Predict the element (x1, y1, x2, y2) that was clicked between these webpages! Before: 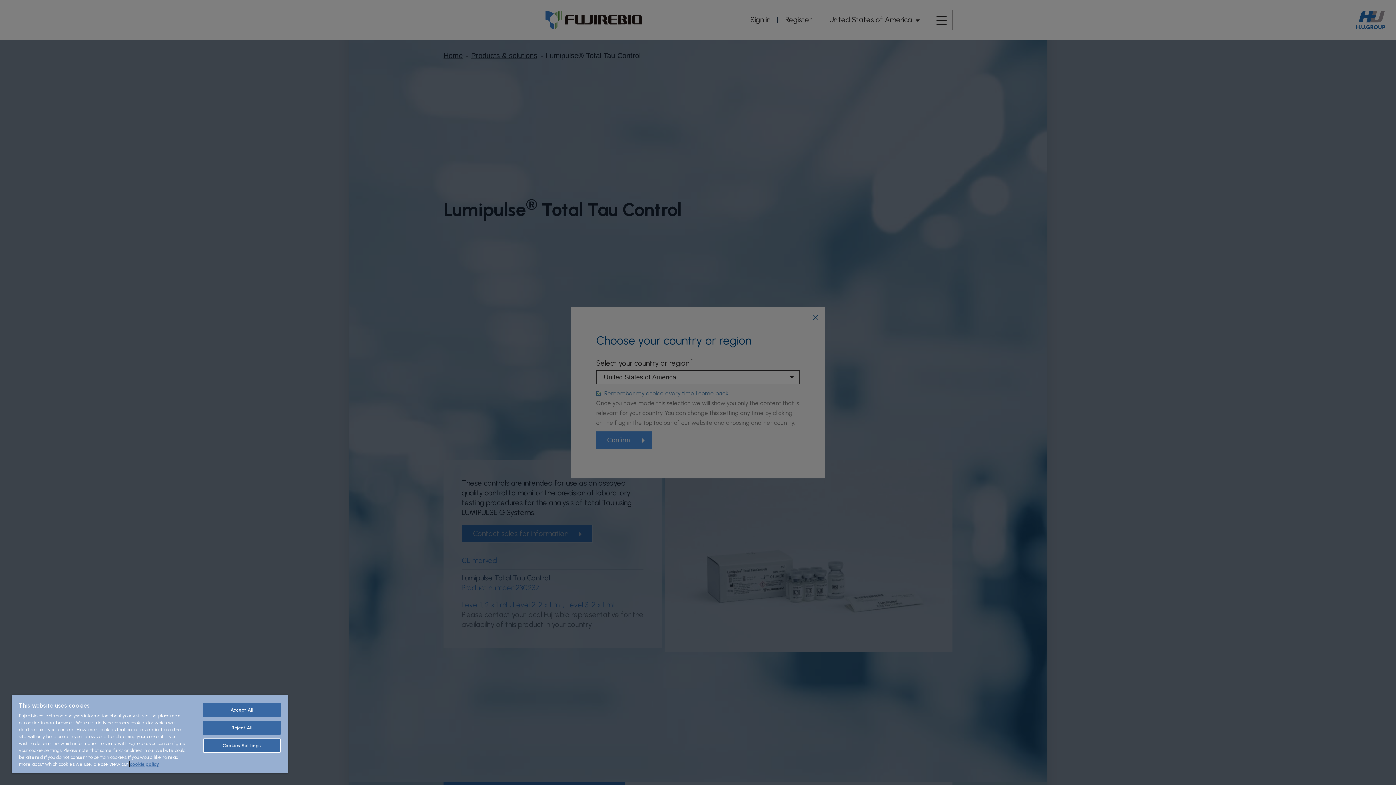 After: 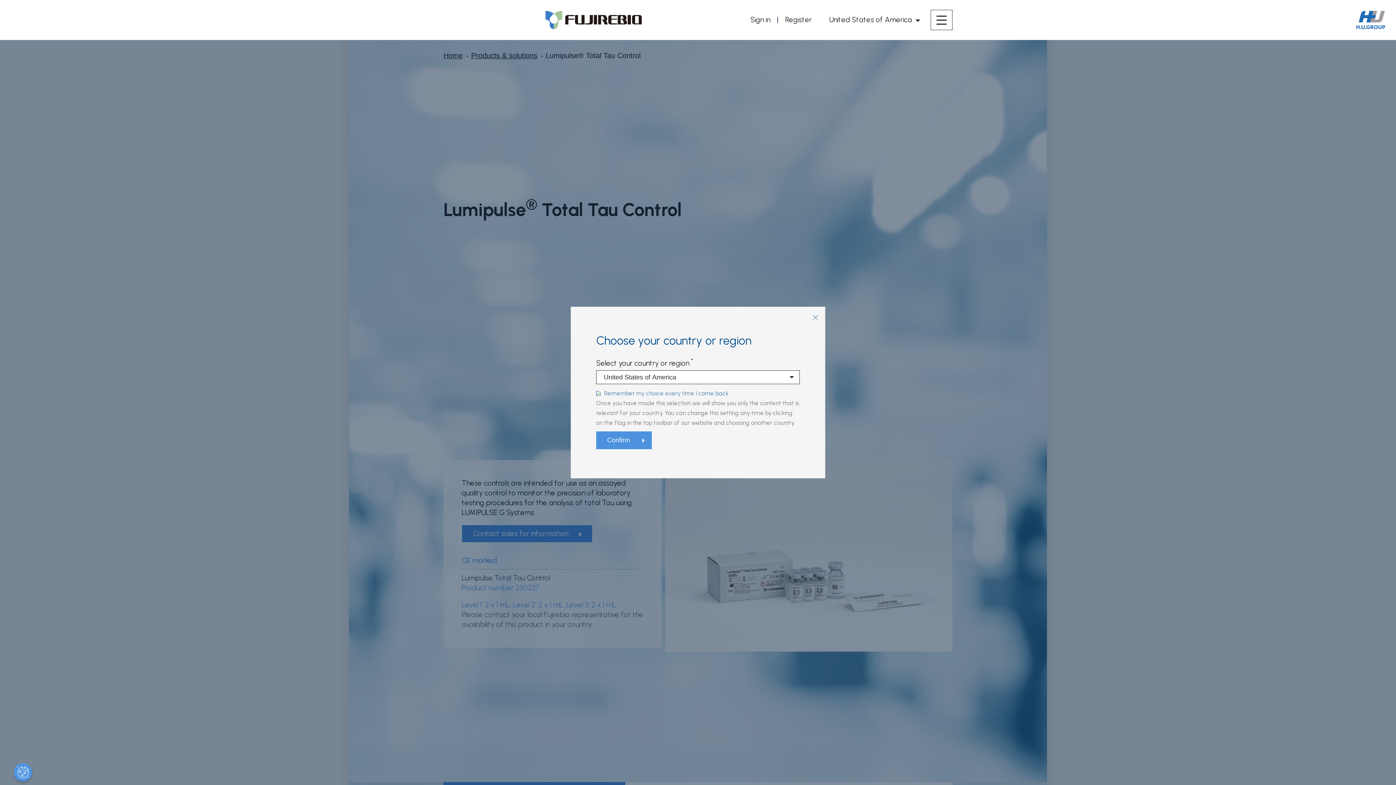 Action: bbox: (203, 721, 280, 735) label: Reject All